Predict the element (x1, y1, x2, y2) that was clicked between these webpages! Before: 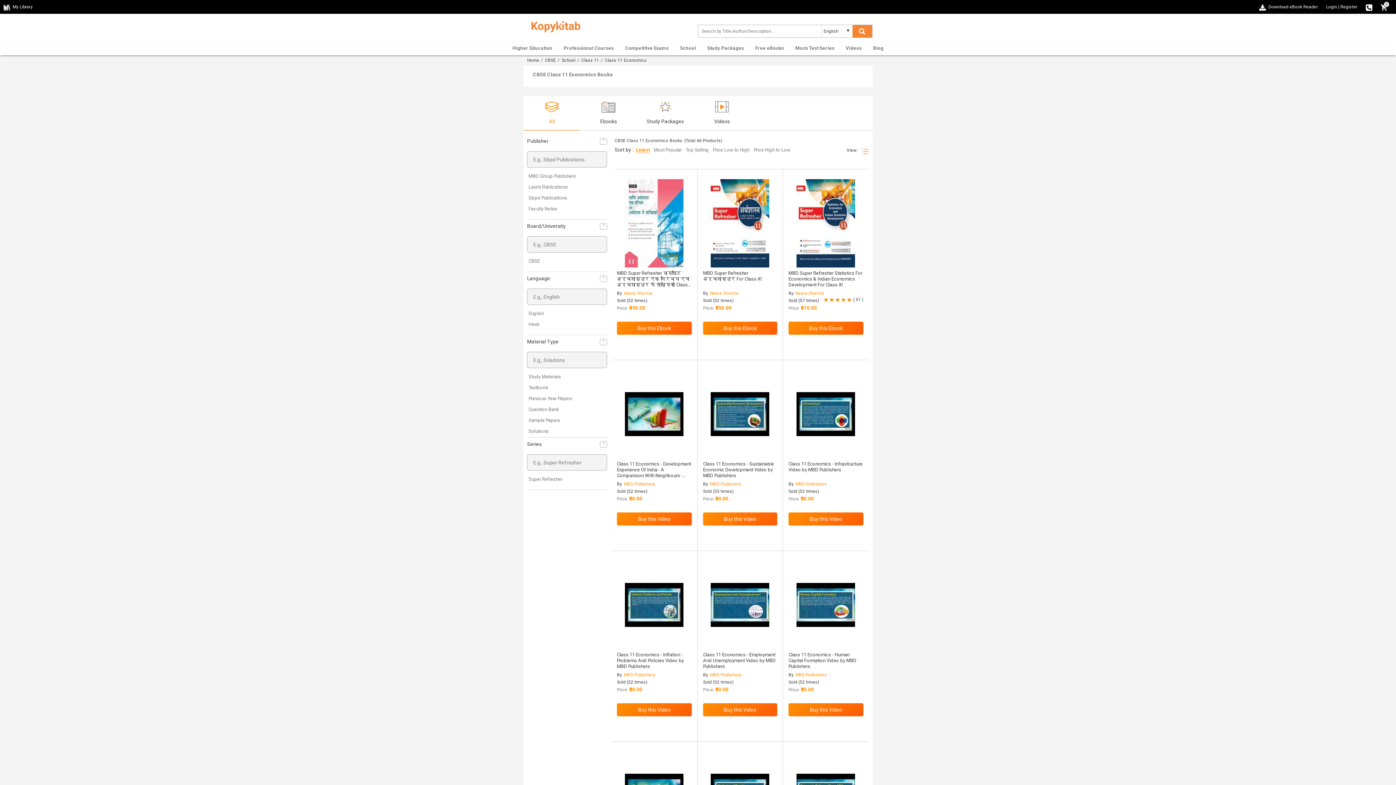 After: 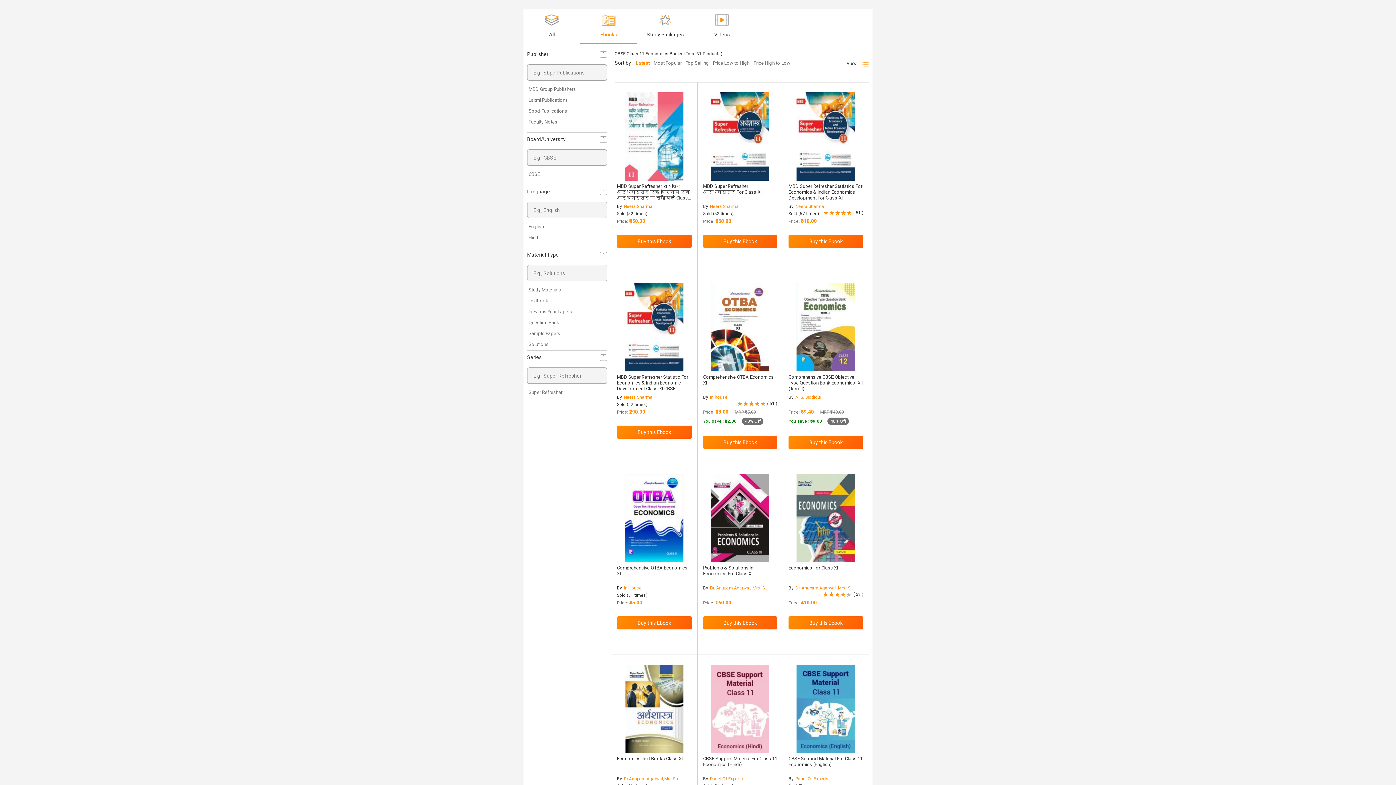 Action: label: Ebooks bbox: (580, 96, 637, 130)